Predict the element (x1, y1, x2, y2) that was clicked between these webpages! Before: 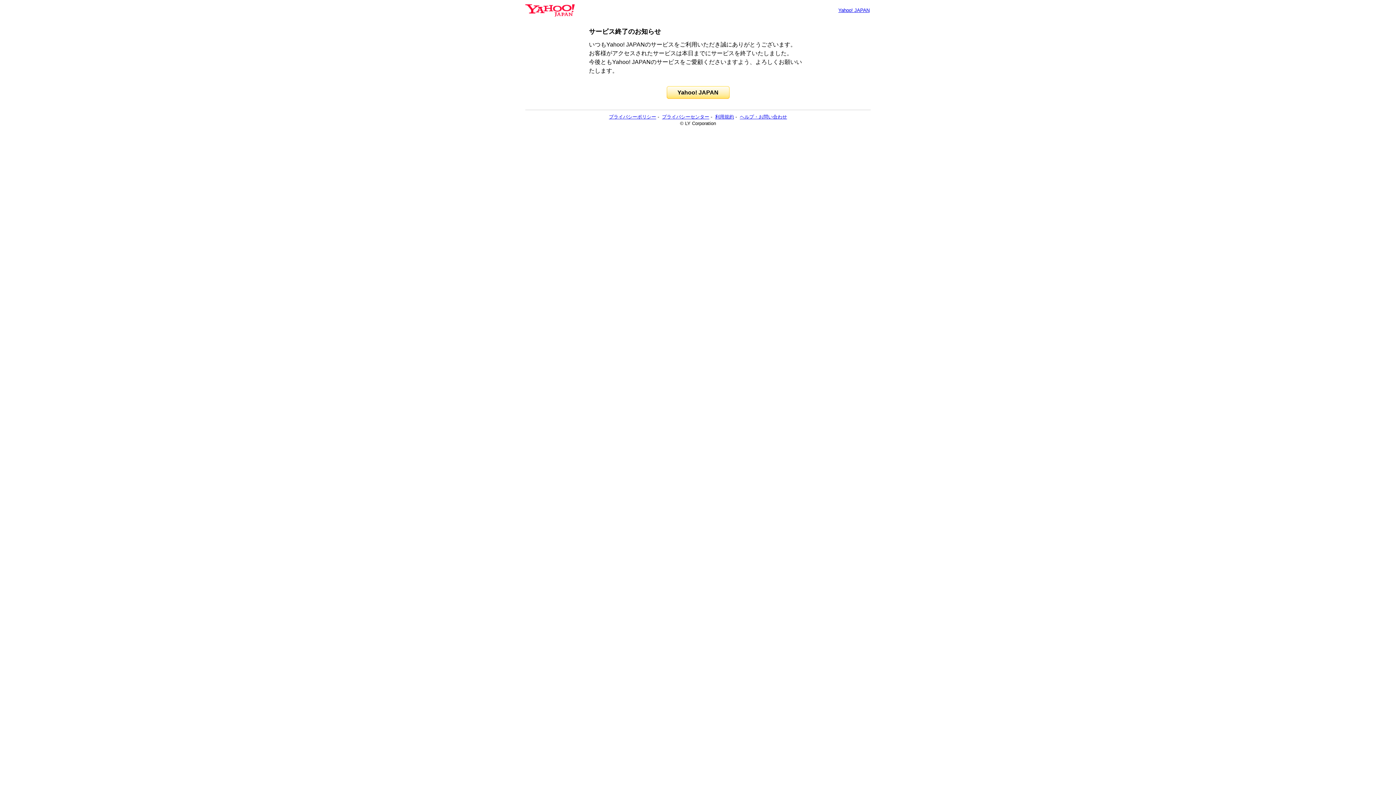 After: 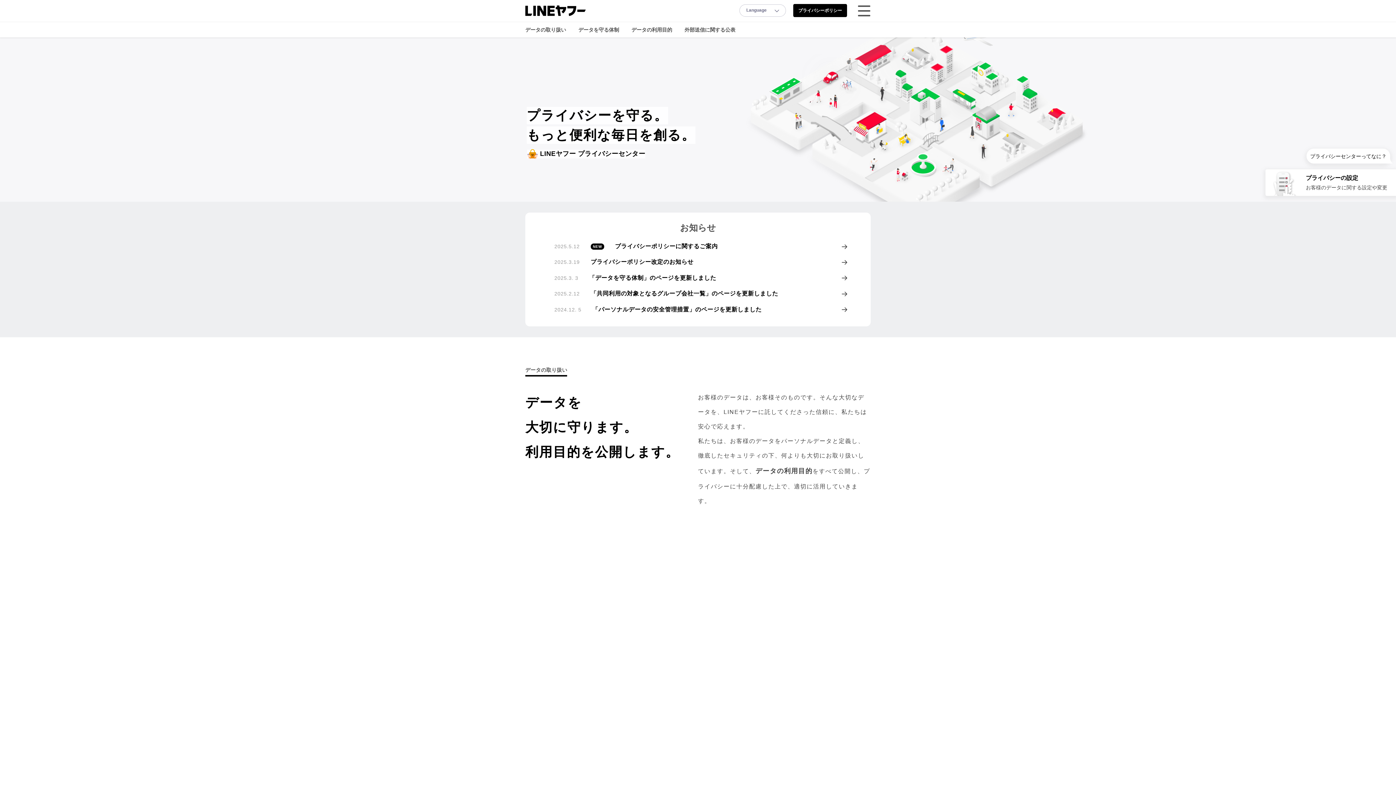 Action: label: プライバシーセンター bbox: (662, 114, 709, 119)